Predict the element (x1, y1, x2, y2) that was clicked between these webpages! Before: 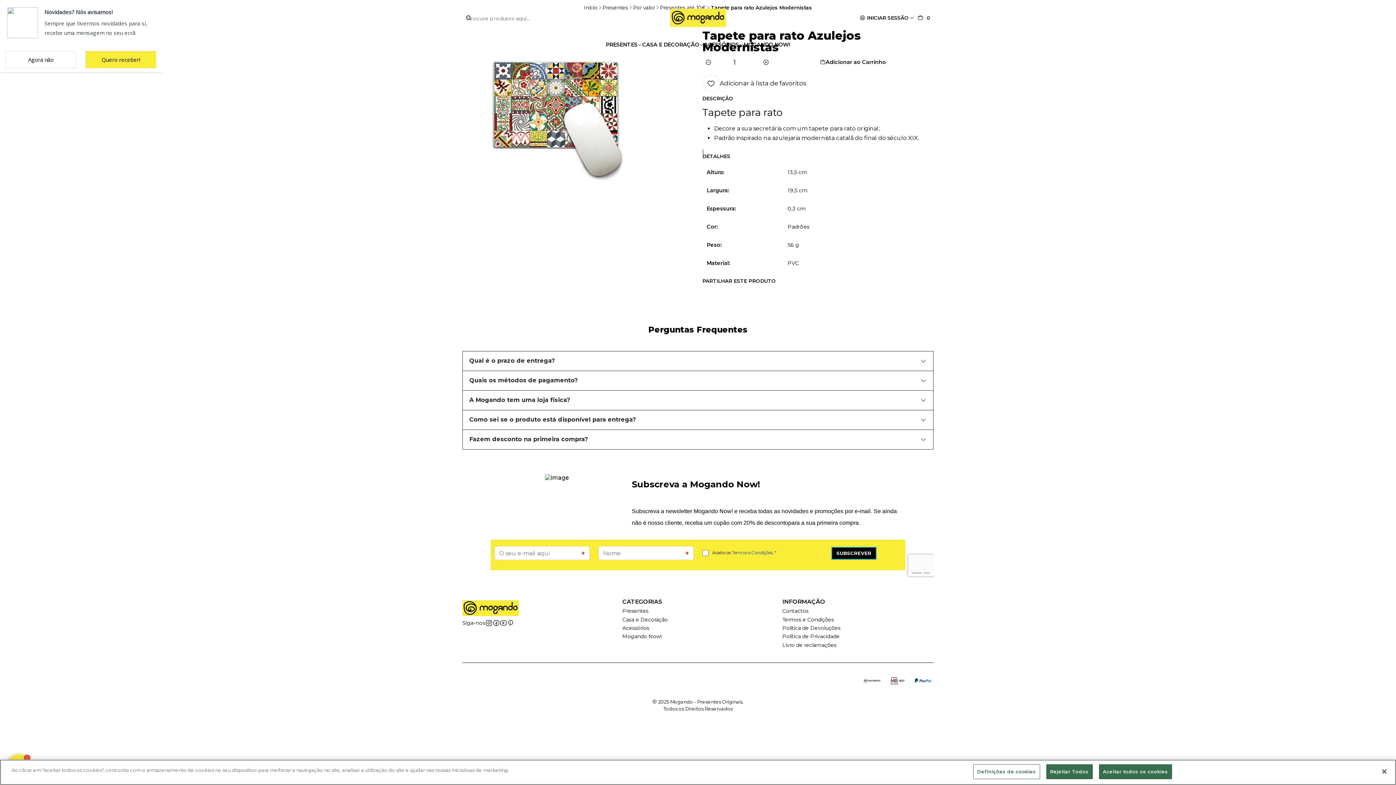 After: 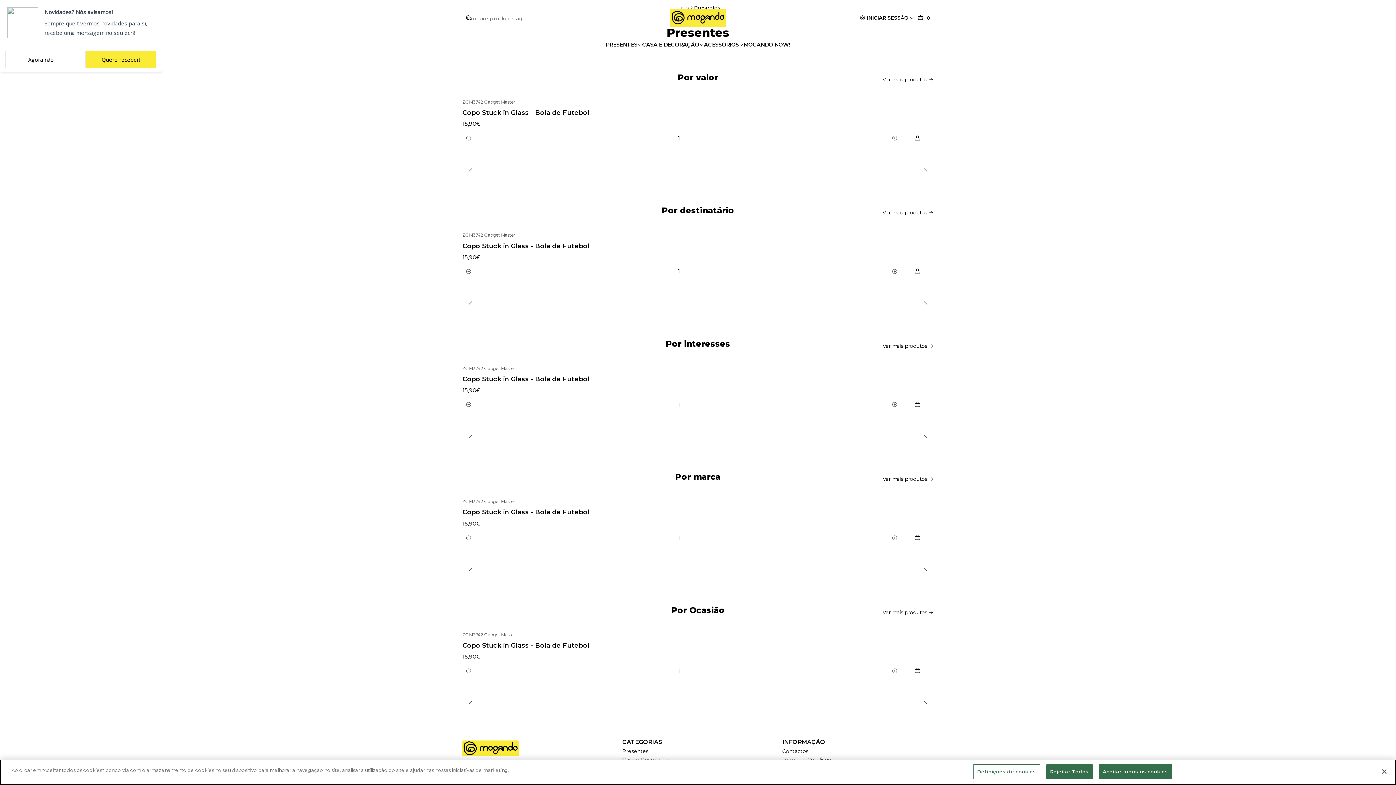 Action: label: PRESENTES bbox: (606, 35, 642, 53)